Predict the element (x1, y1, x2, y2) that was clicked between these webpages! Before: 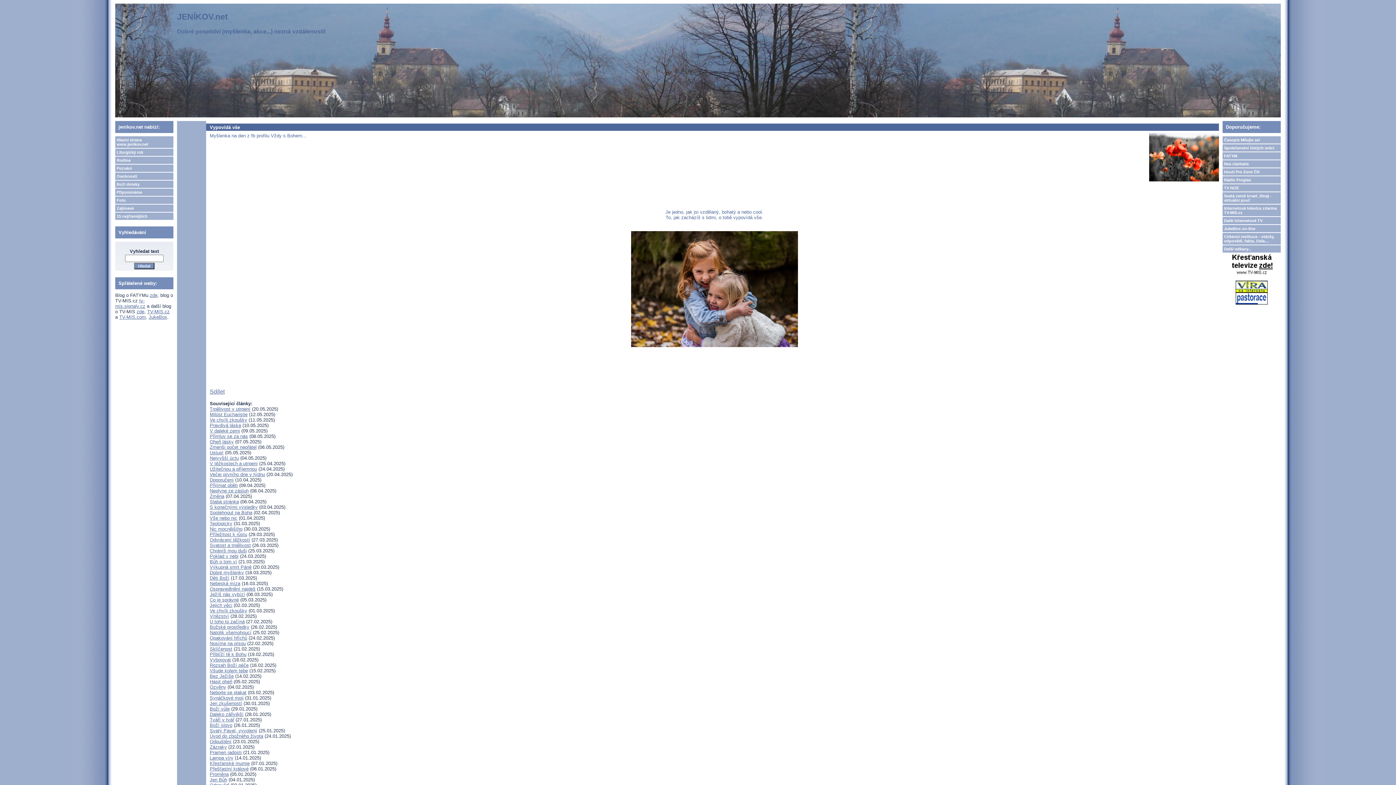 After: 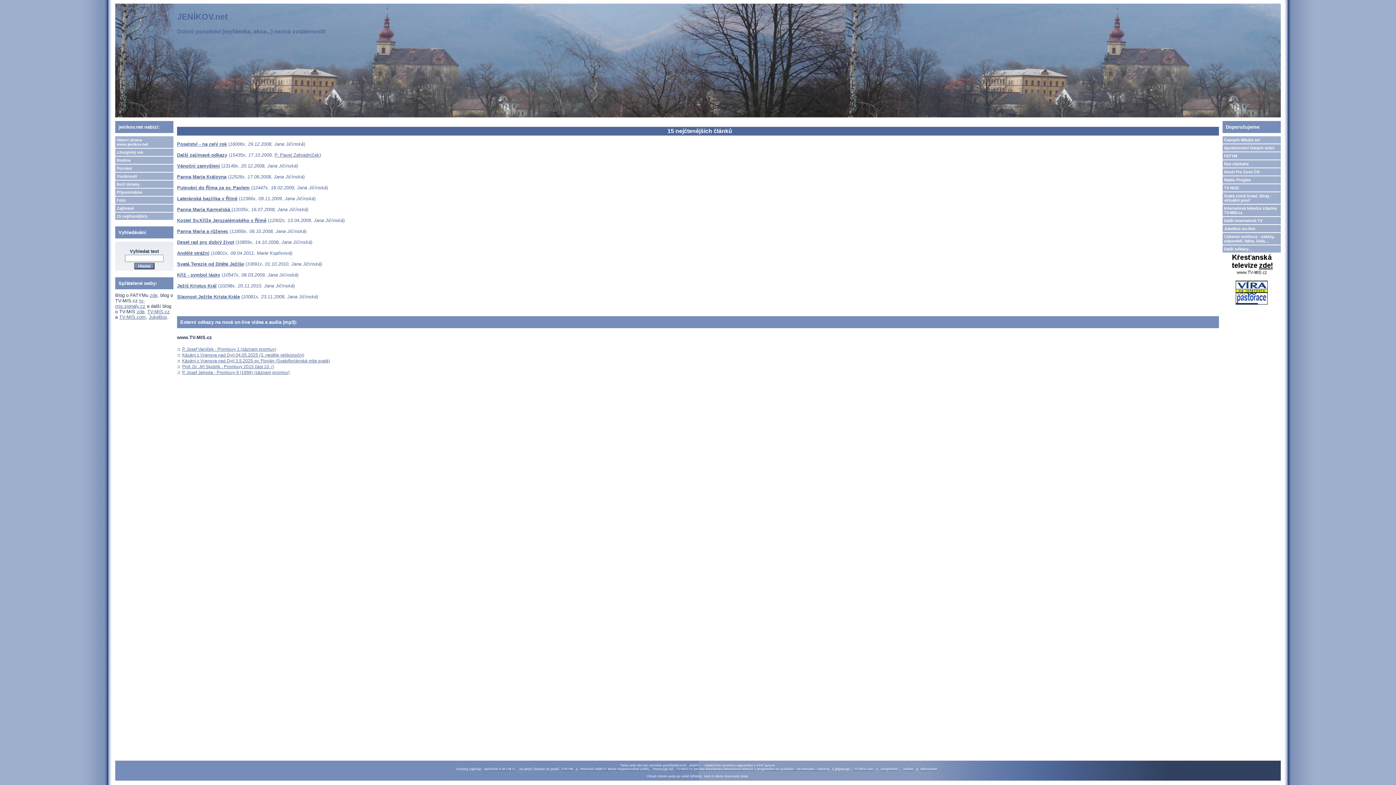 Action: bbox: (115, 212, 173, 220) label: 15 nejčtenějších